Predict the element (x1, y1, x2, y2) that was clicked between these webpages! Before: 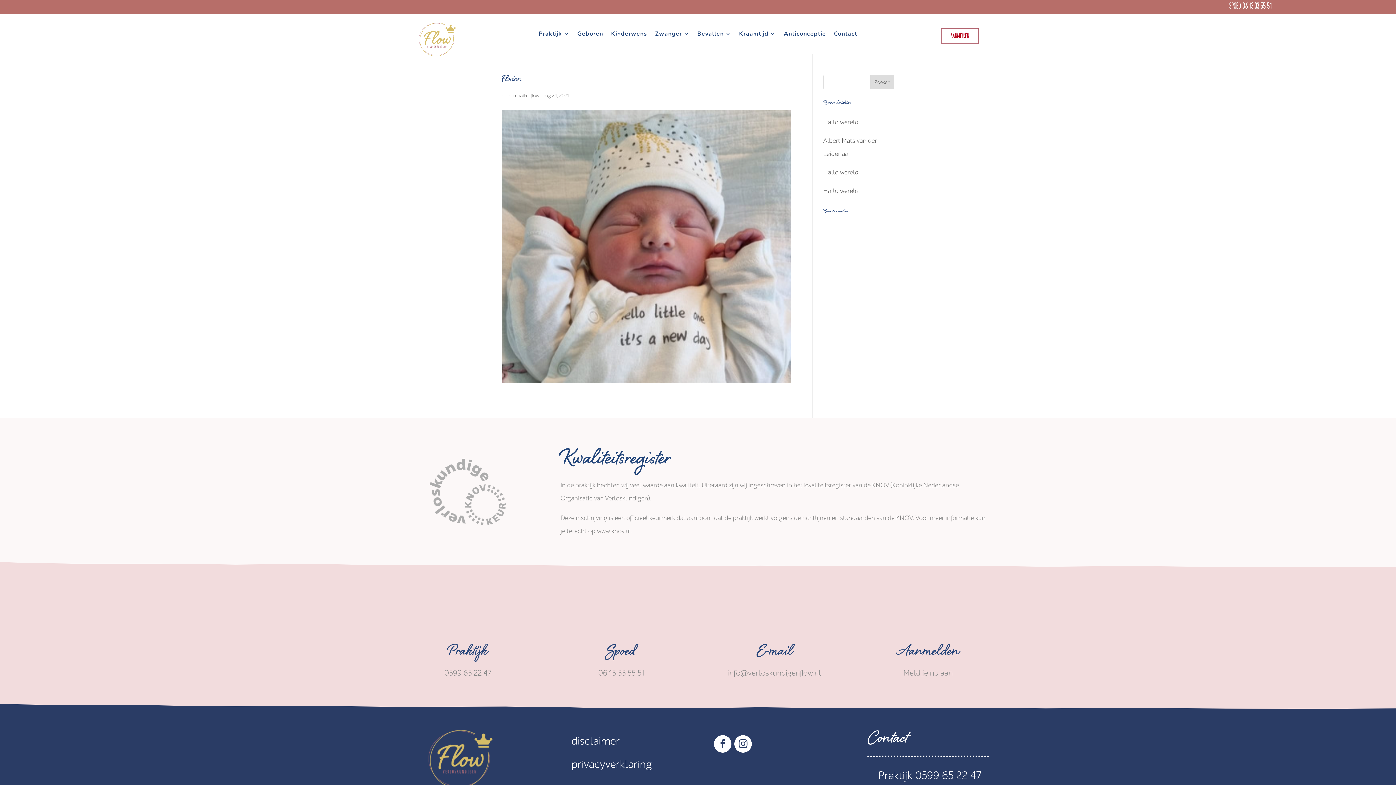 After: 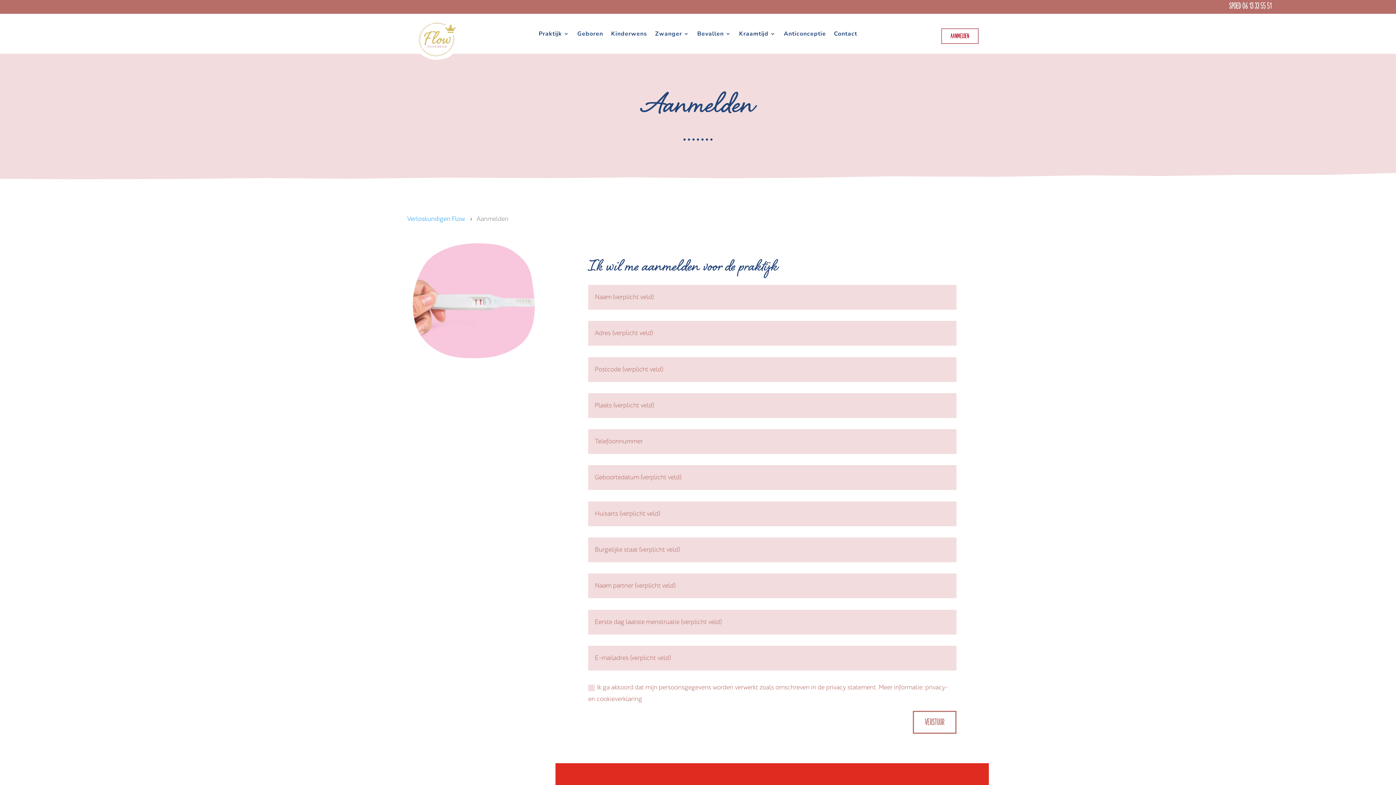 Action: bbox: (941, 28, 978, 44) label: AANMELDEN